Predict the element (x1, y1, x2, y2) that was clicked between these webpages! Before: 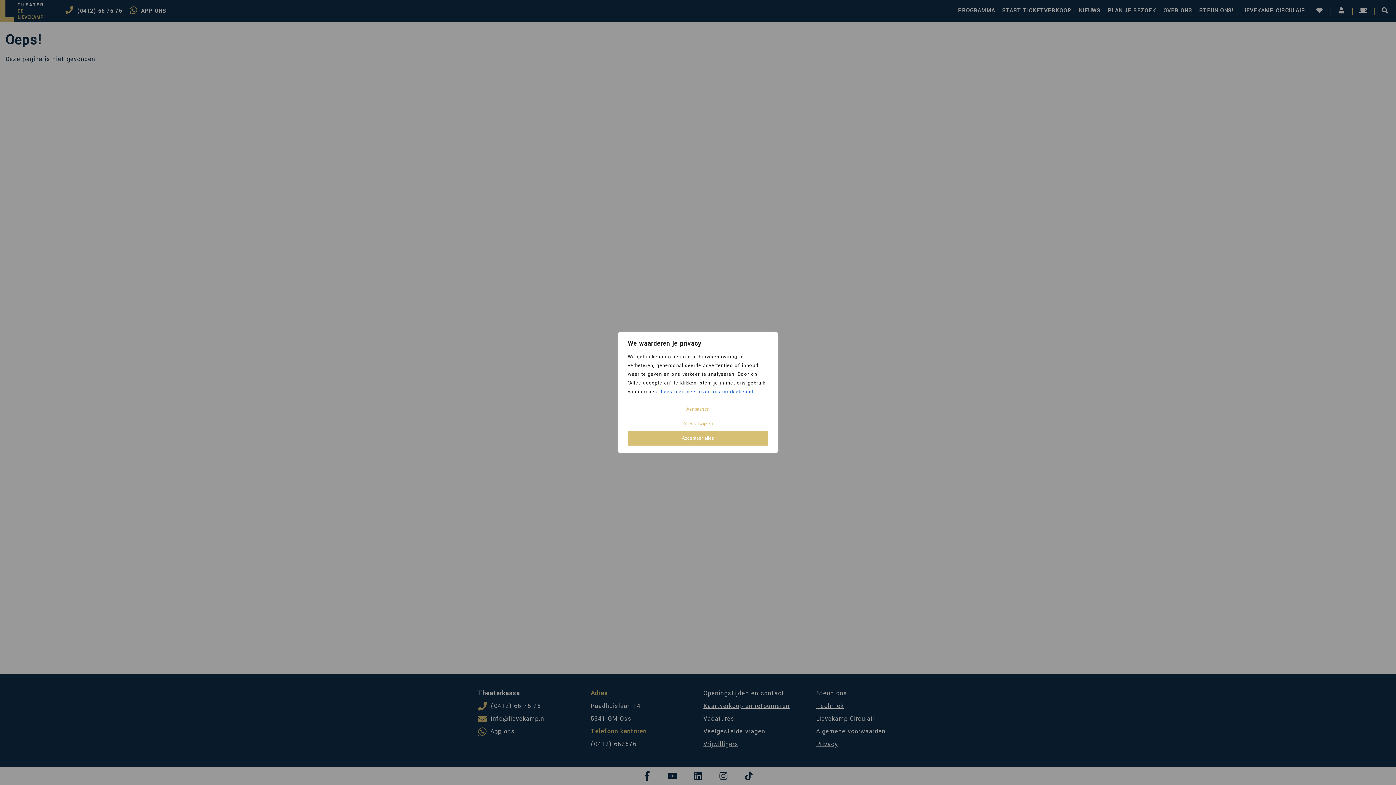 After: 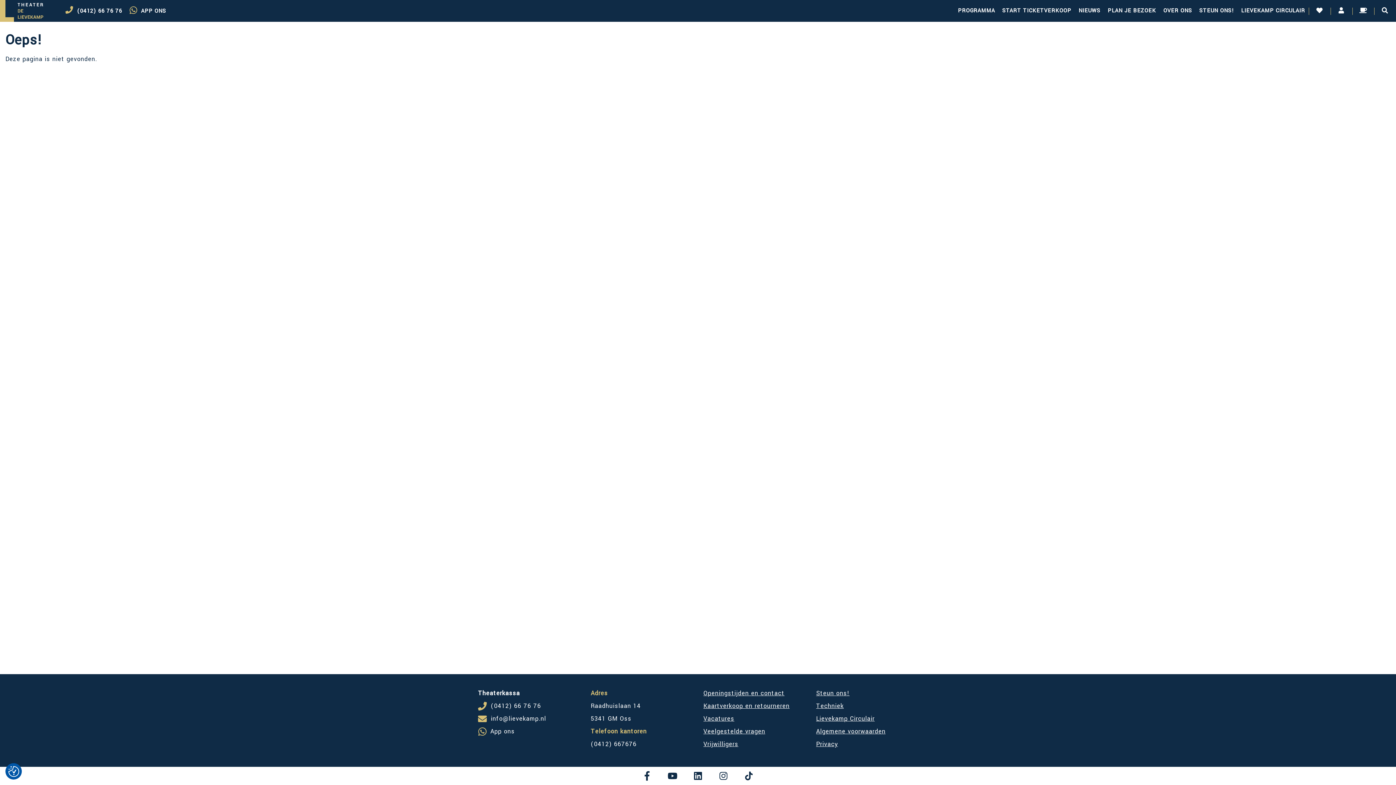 Action: bbox: (628, 431, 768, 445) label: Accepteer alles